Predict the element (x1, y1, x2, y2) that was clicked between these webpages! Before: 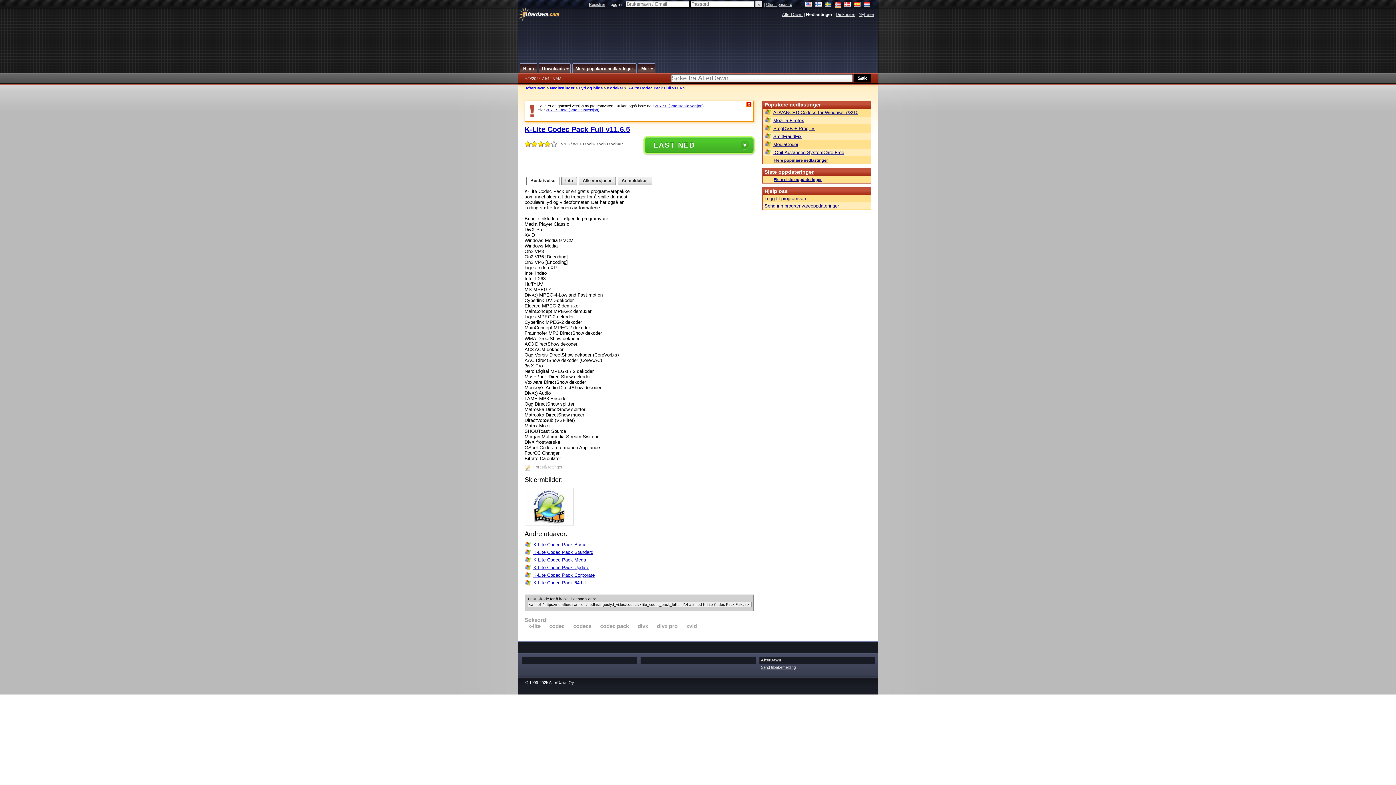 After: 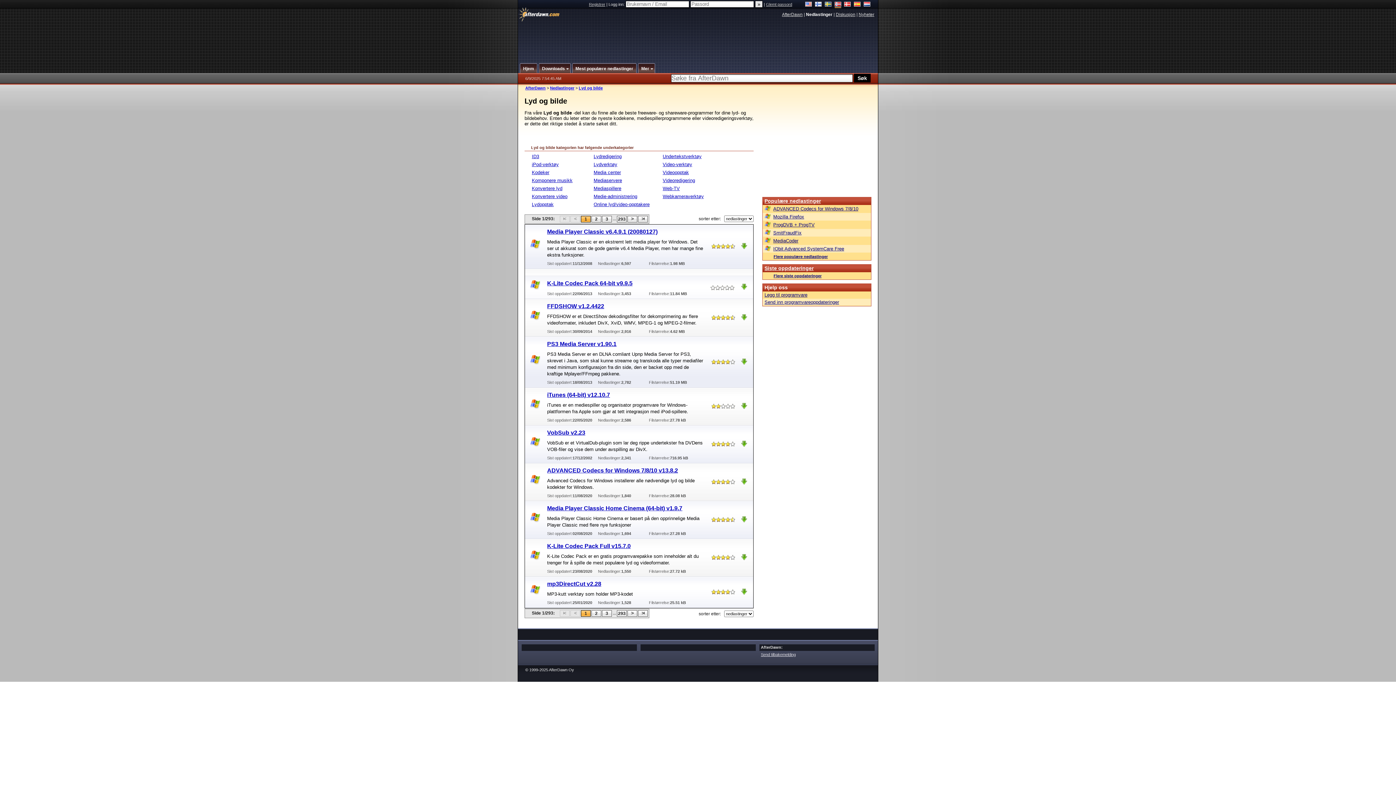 Action: bbox: (578, 85, 602, 90) label: Lyd og bilde